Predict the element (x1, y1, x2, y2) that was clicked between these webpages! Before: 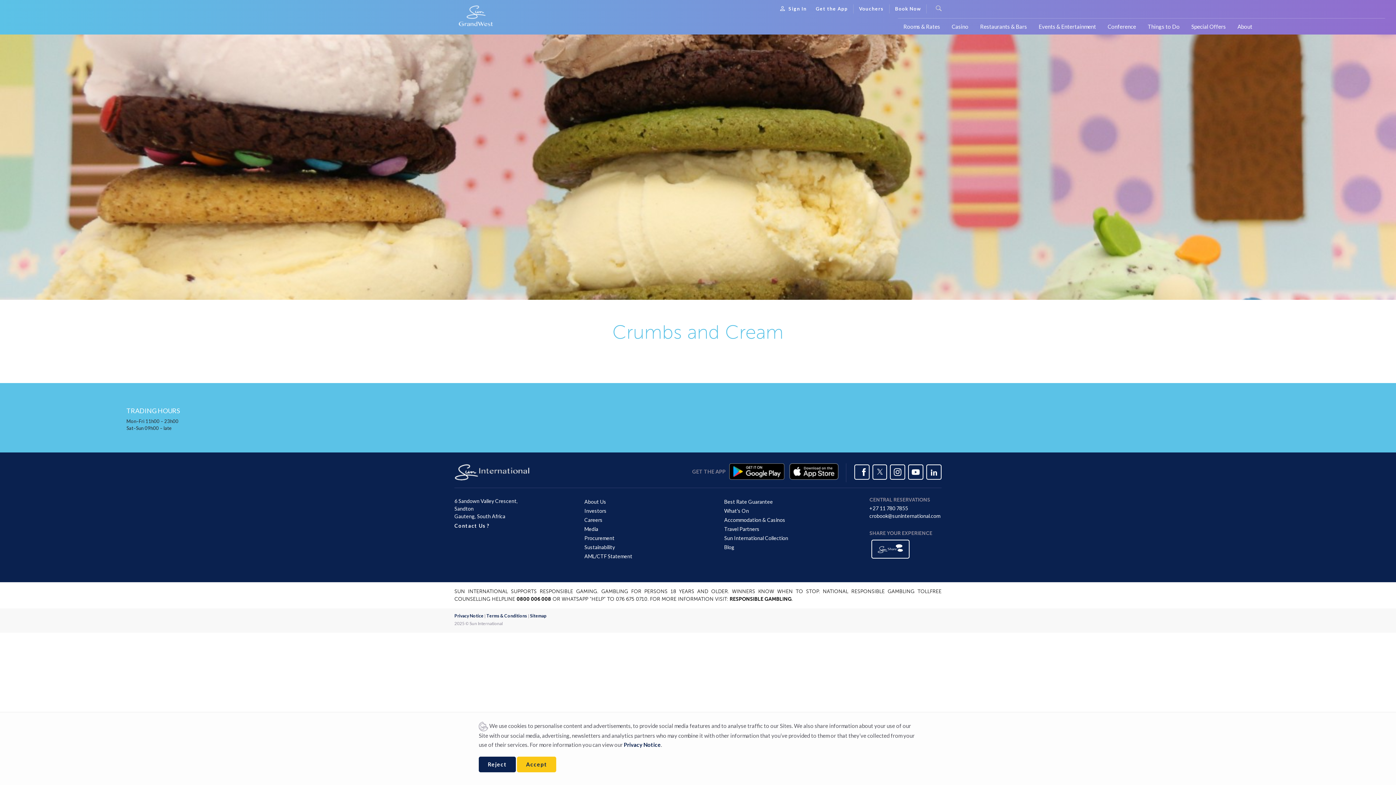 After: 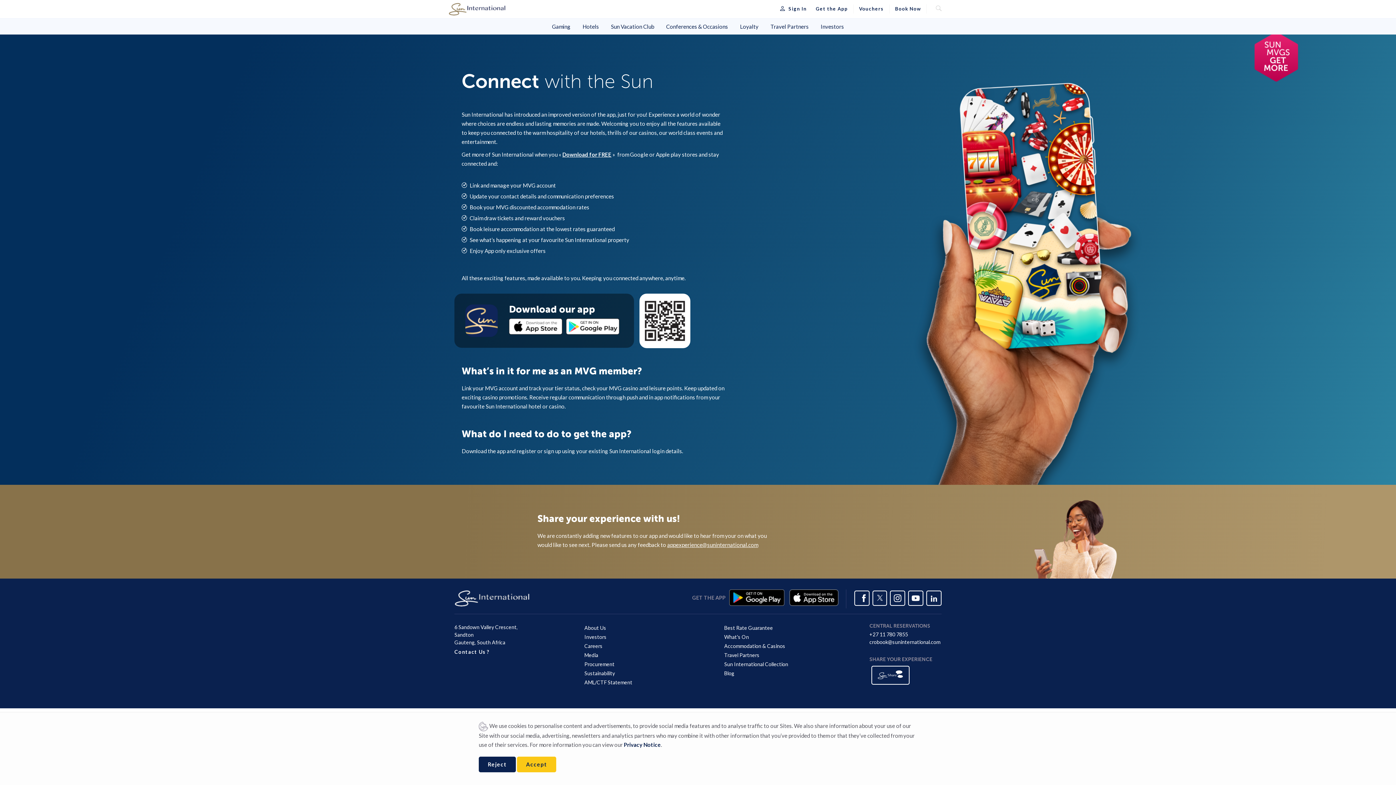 Action: bbox: (810, 4, 853, 13) label: Get the App